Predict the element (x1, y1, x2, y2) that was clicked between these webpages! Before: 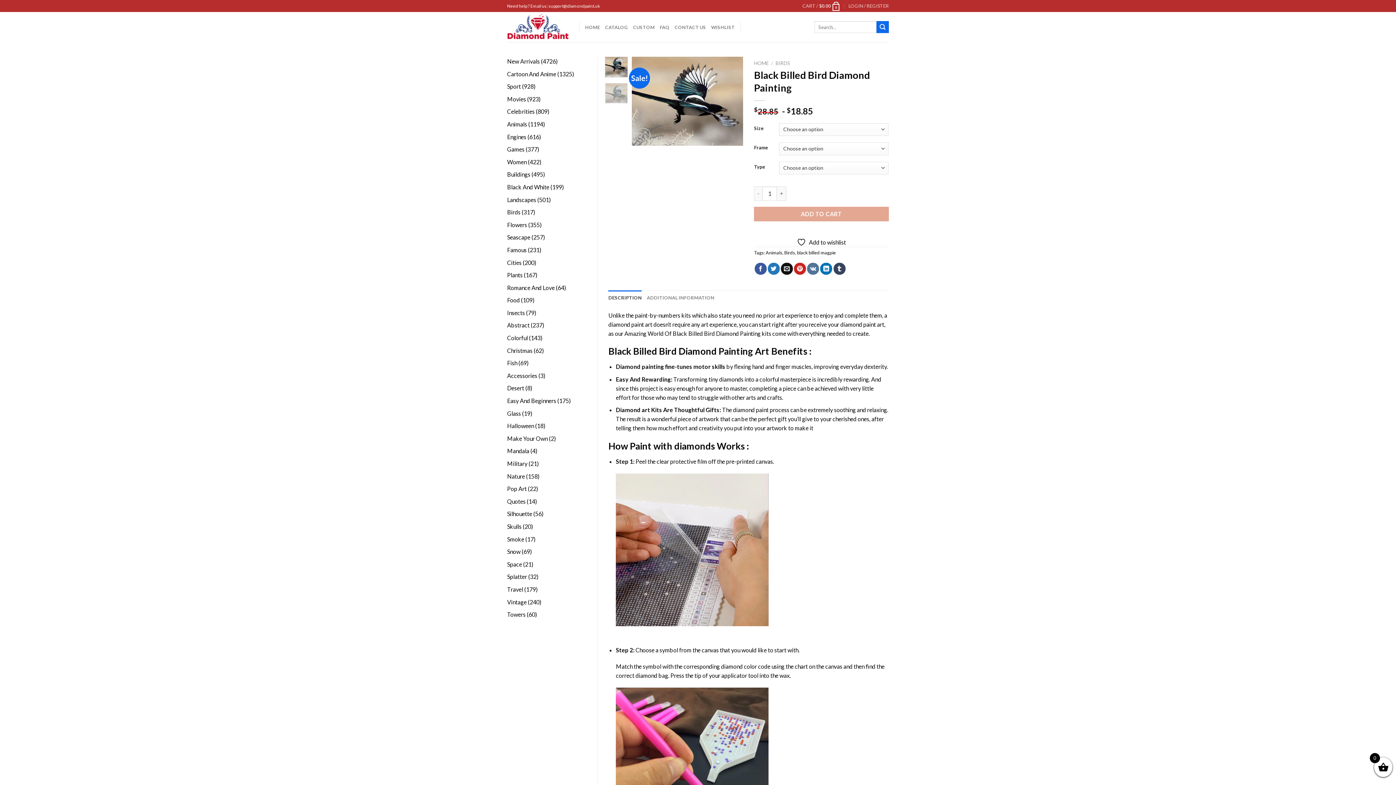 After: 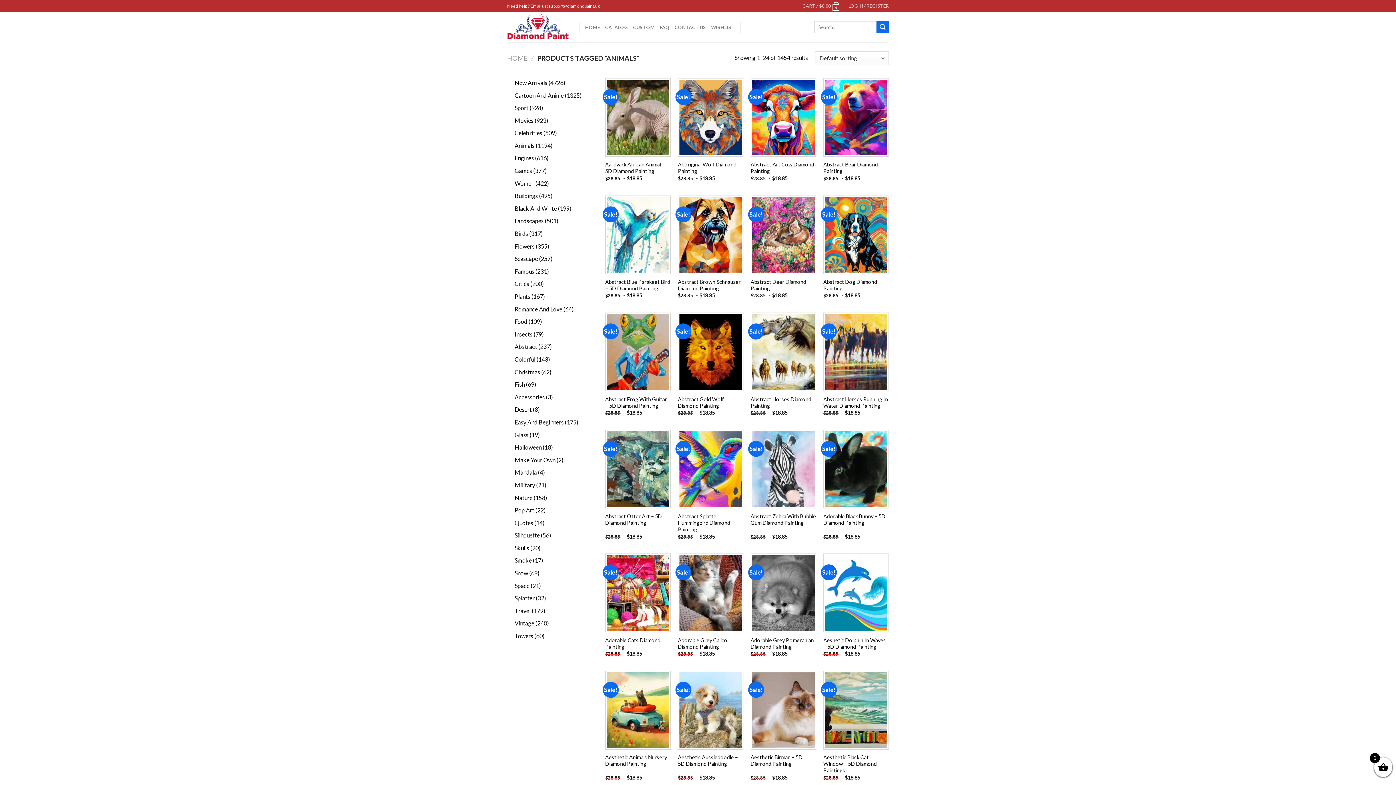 Action: bbox: (765, 249, 782, 255) label: Animals